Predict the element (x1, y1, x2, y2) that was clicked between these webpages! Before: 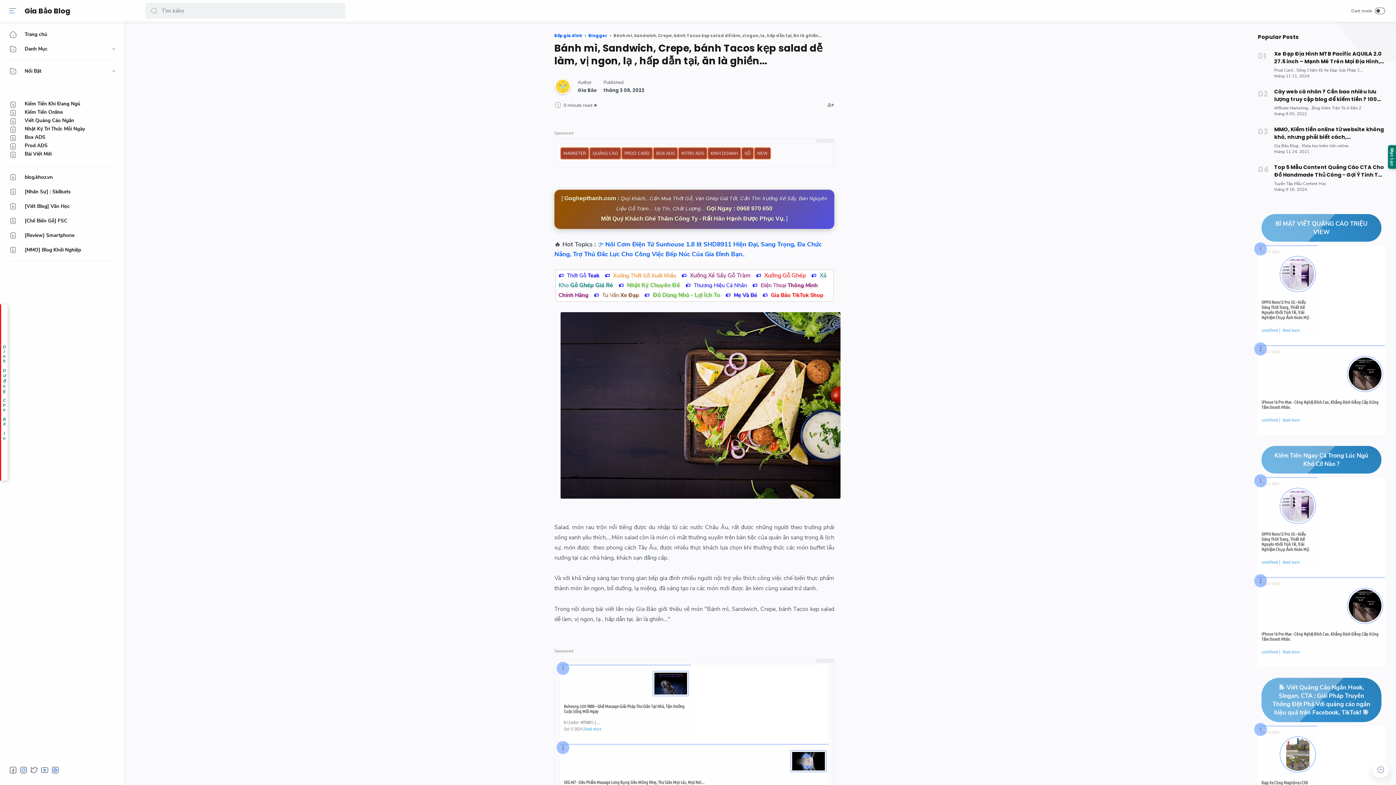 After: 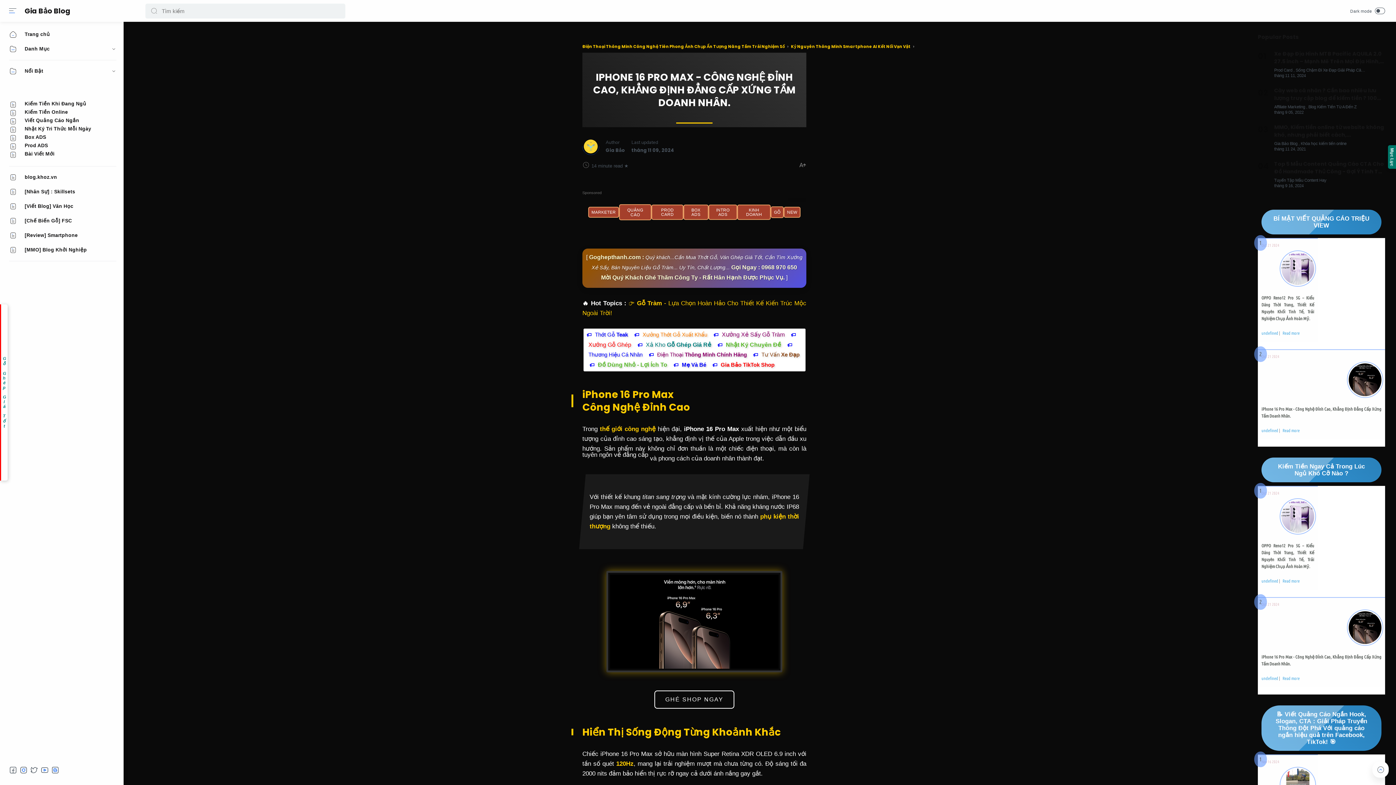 Action: bbox: (1261, 354, 1381, 394)